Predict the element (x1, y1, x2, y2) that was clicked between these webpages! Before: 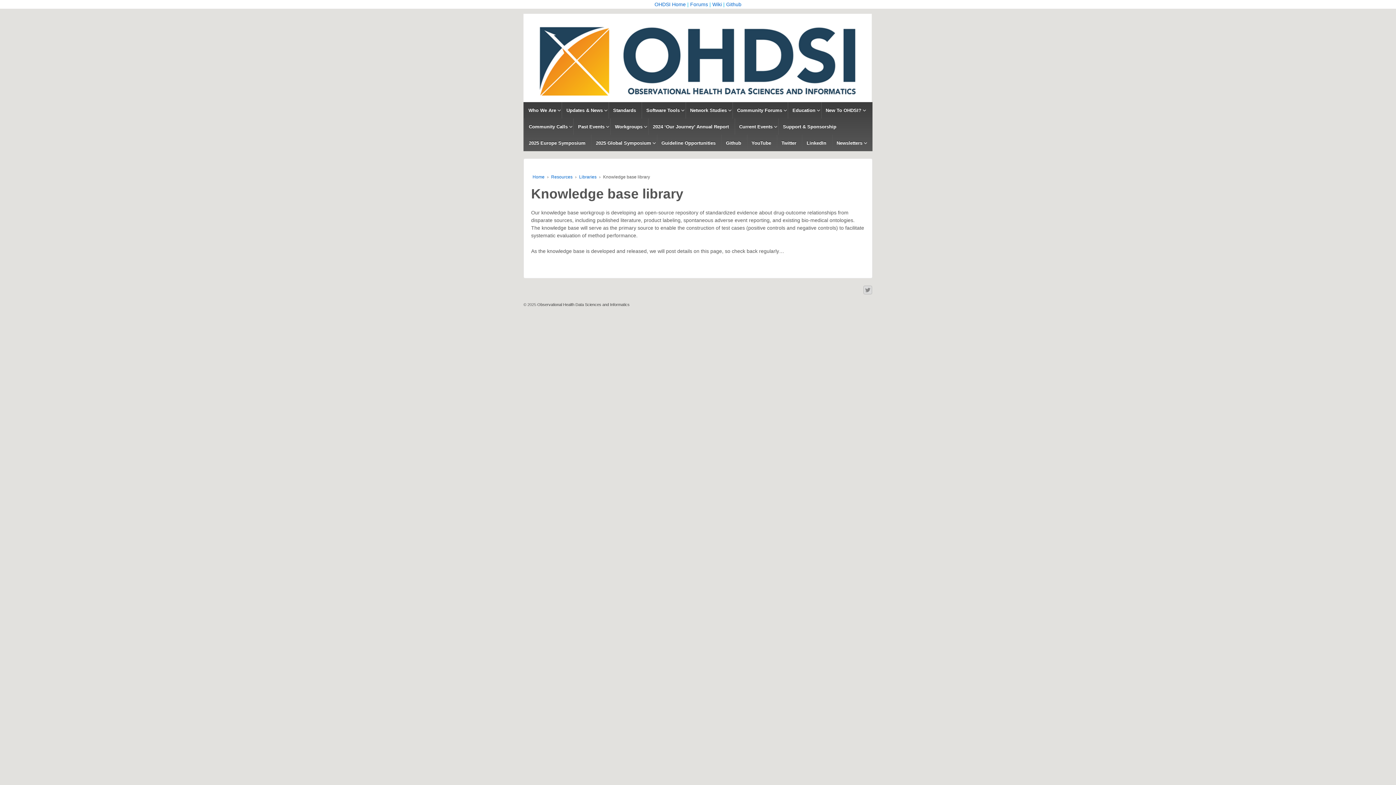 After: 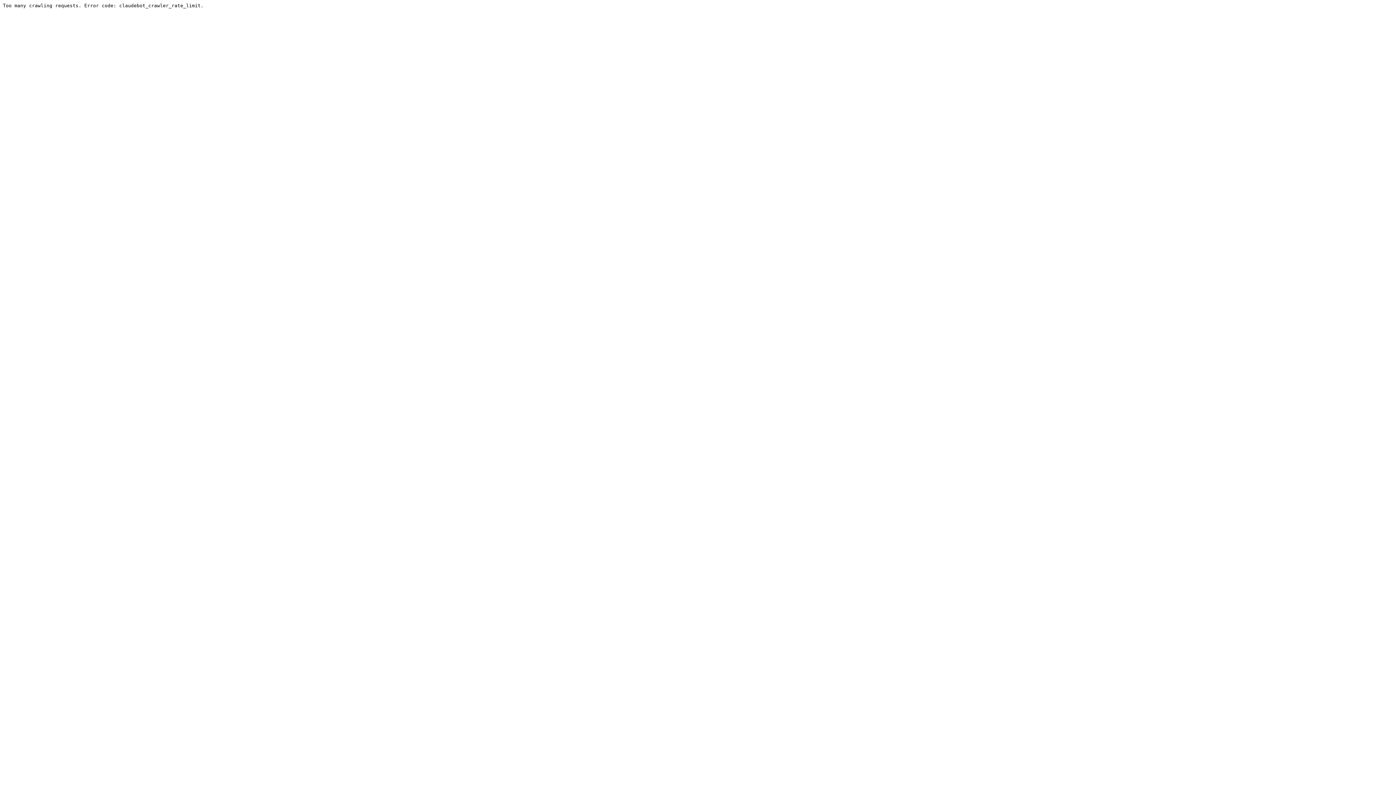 Action: bbox: (690, 1, 708, 7) label: Forums